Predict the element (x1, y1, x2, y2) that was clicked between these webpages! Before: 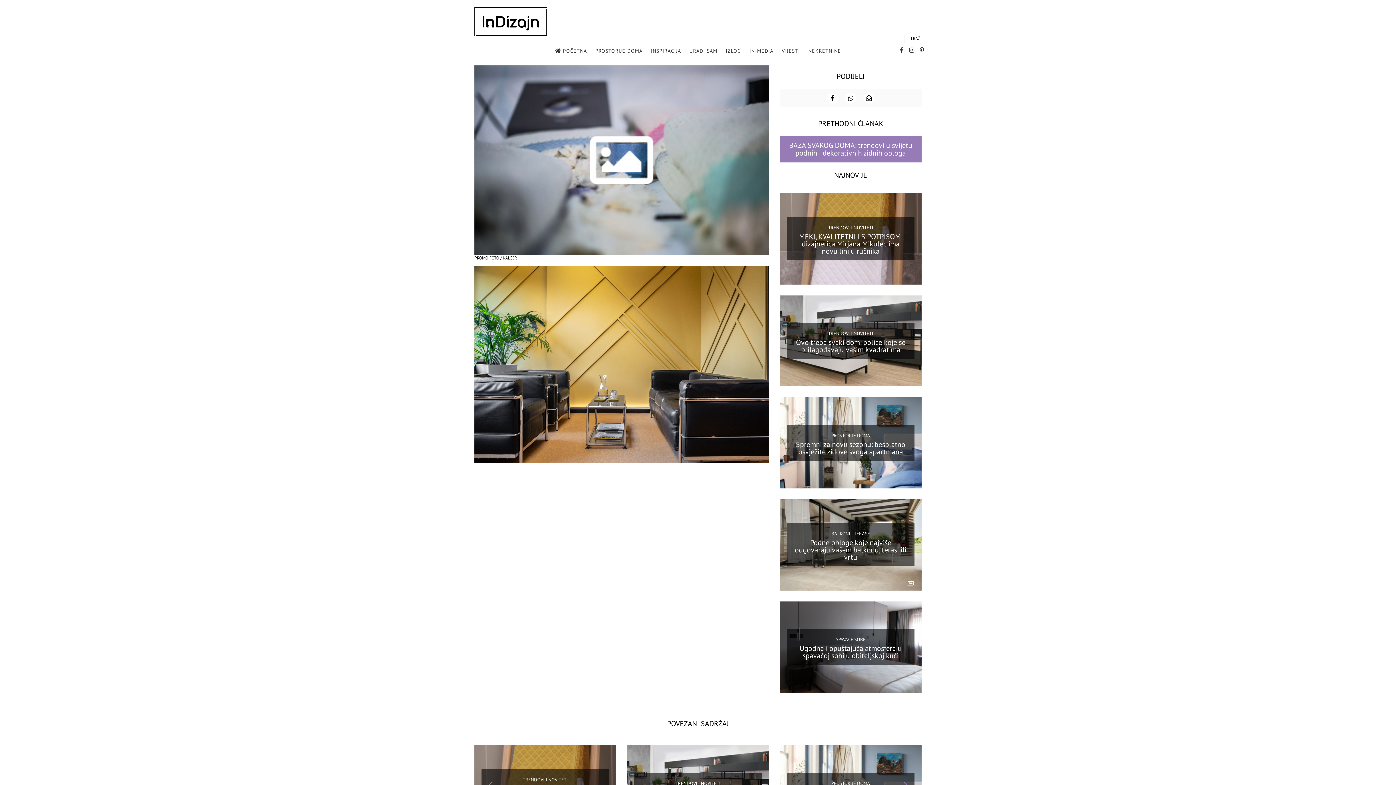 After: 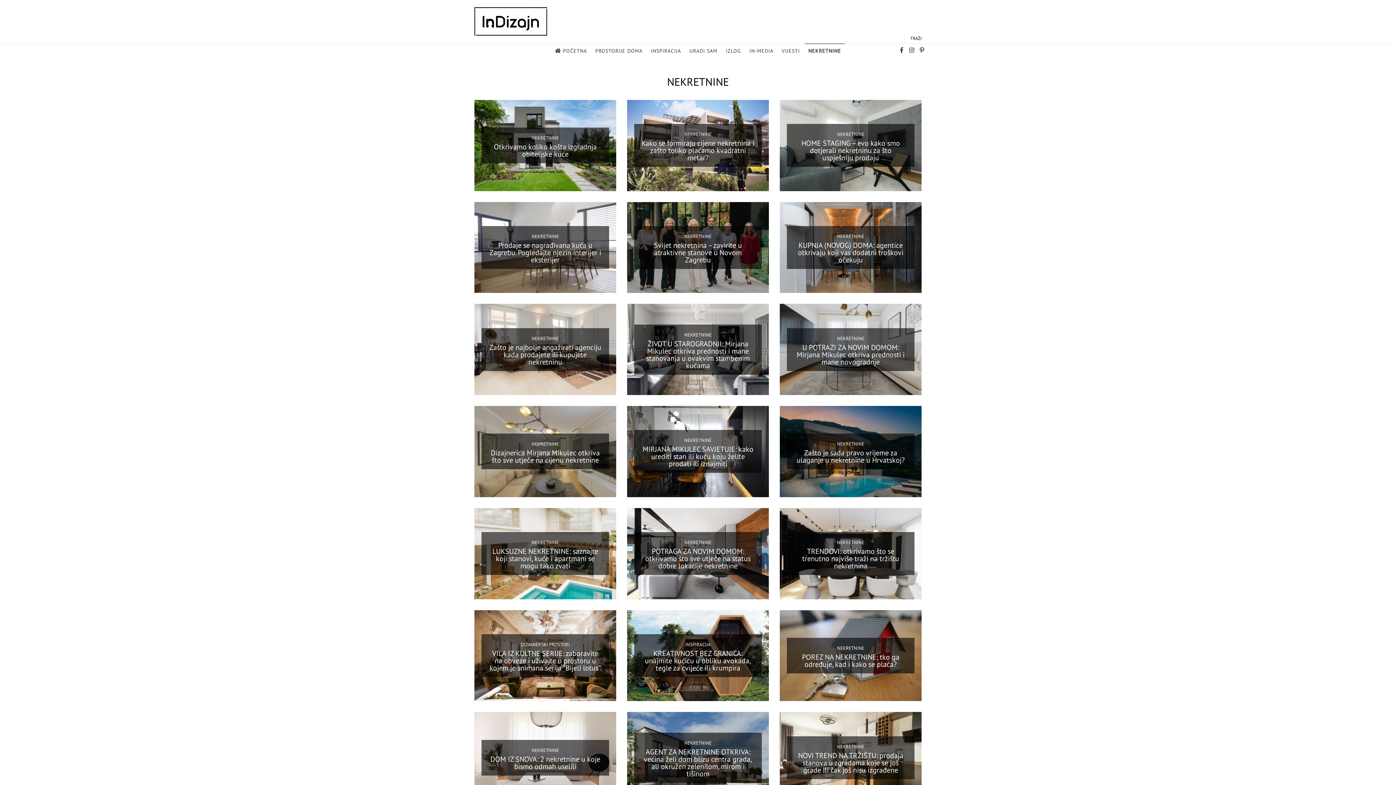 Action: bbox: (804, 44, 844, 58) label: NEKRETNINE